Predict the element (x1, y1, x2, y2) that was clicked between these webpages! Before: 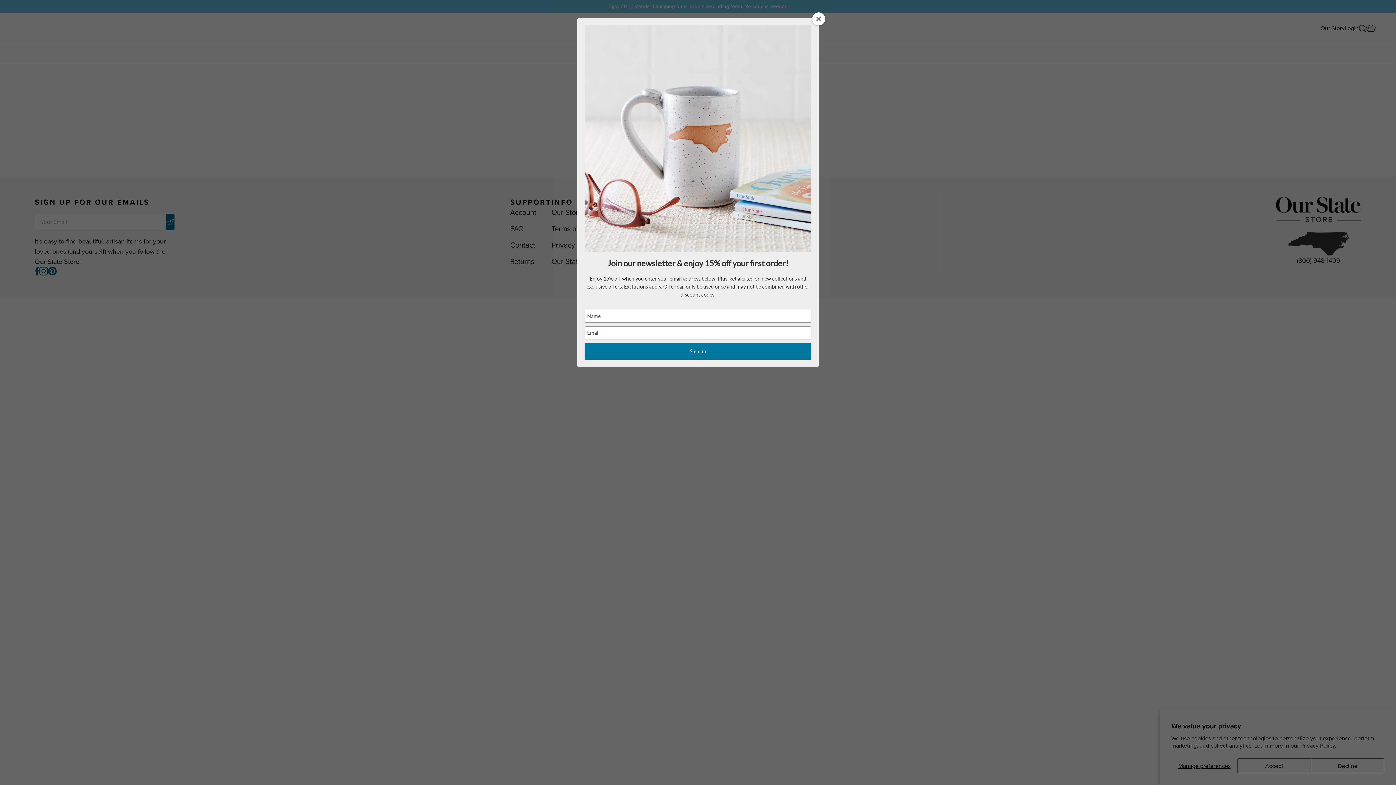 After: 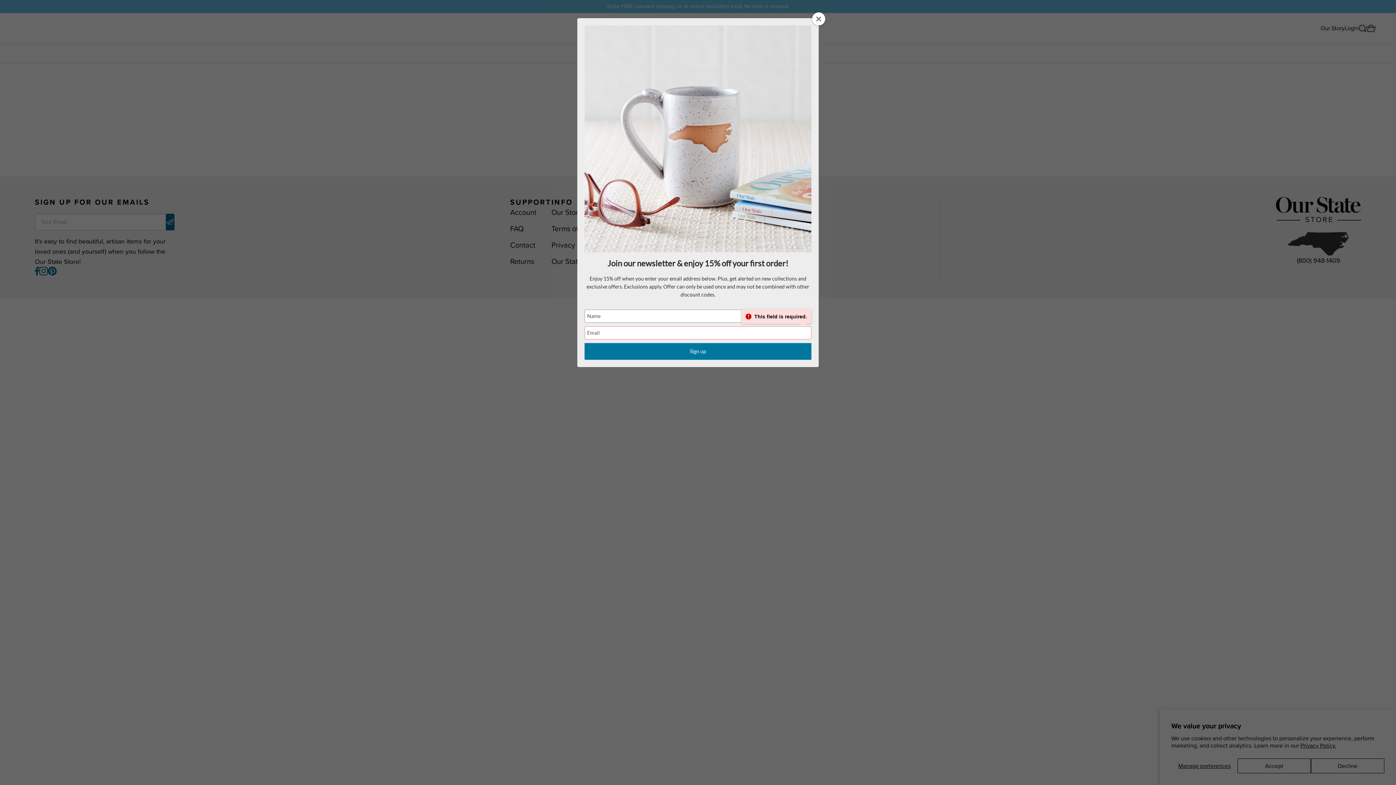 Action: bbox: (584, 343, 811, 360) label: Sign up